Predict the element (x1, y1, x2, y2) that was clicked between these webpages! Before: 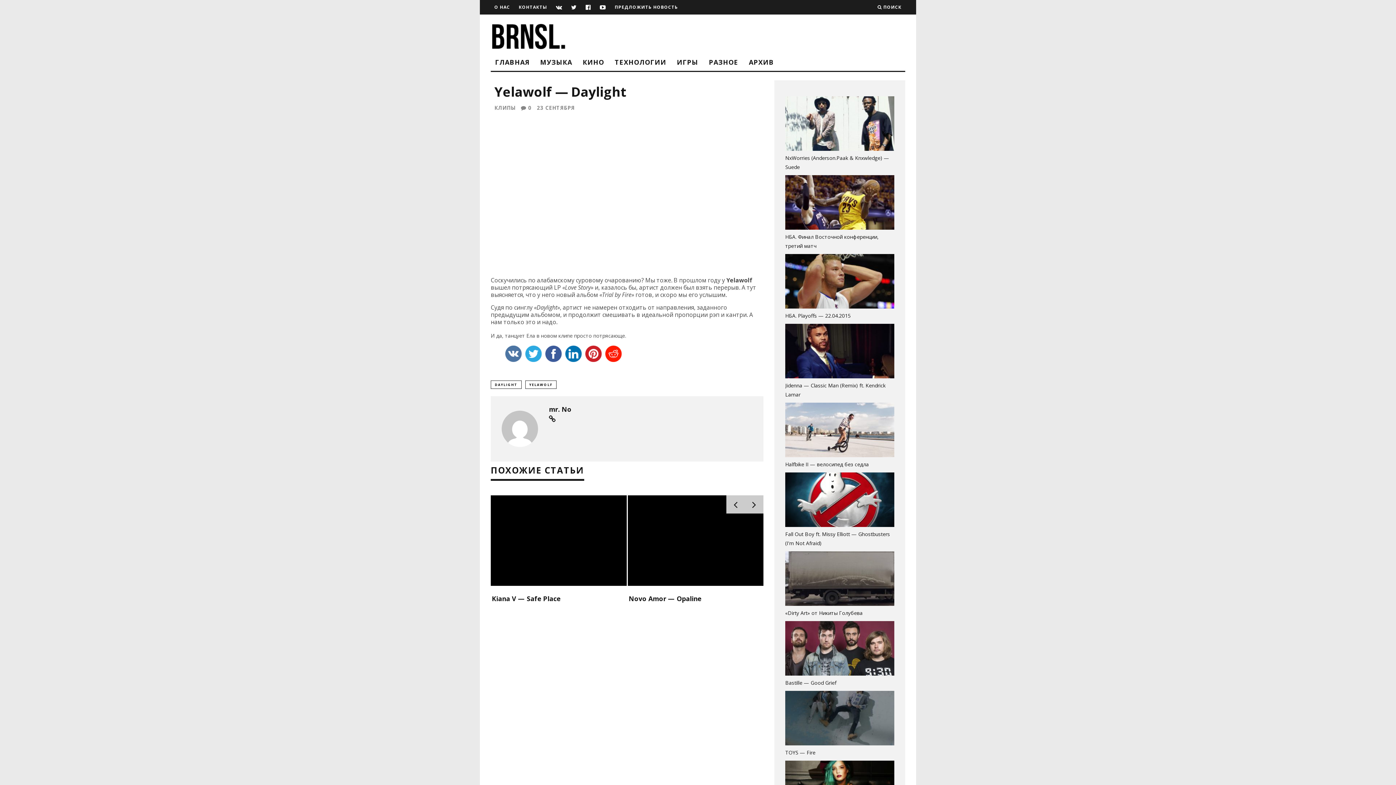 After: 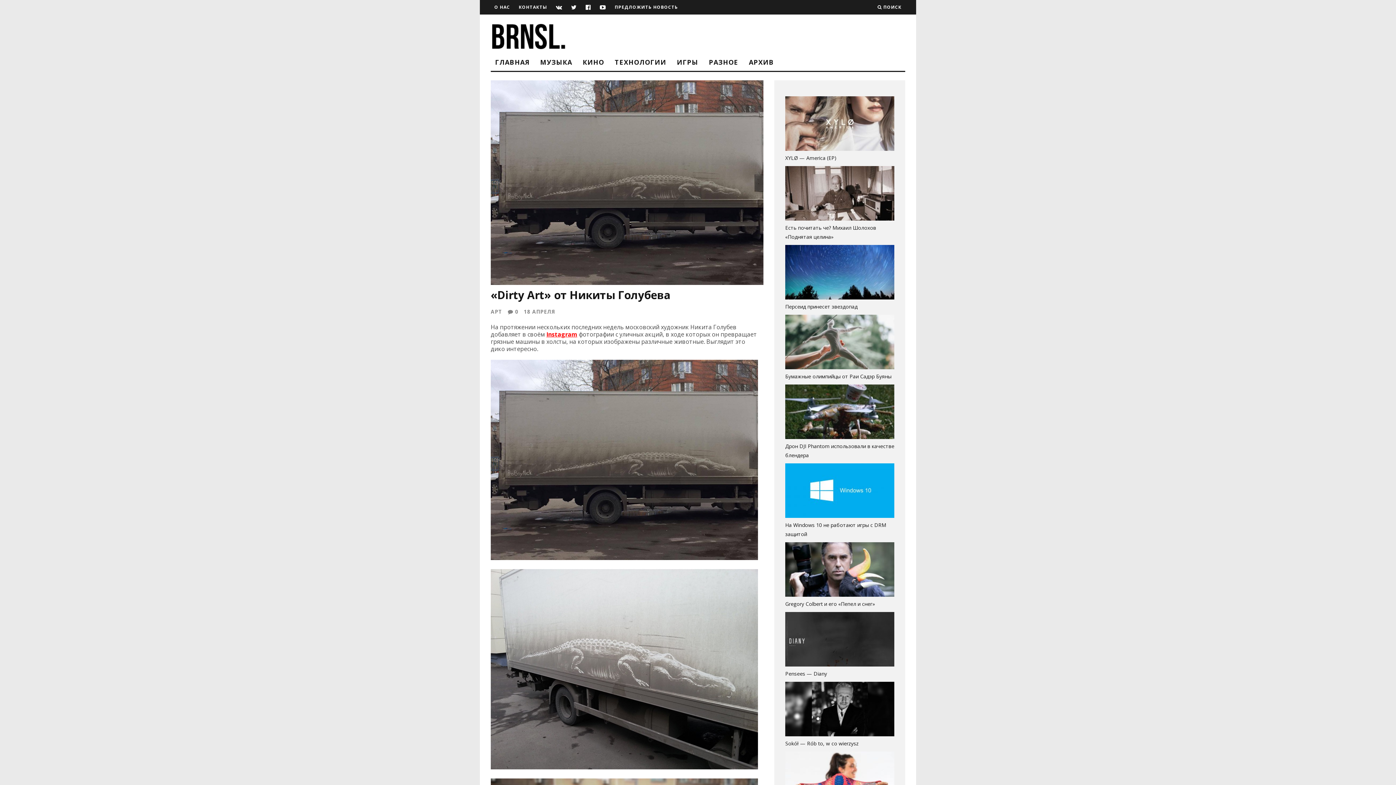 Action: bbox: (785, 600, 894, 607)